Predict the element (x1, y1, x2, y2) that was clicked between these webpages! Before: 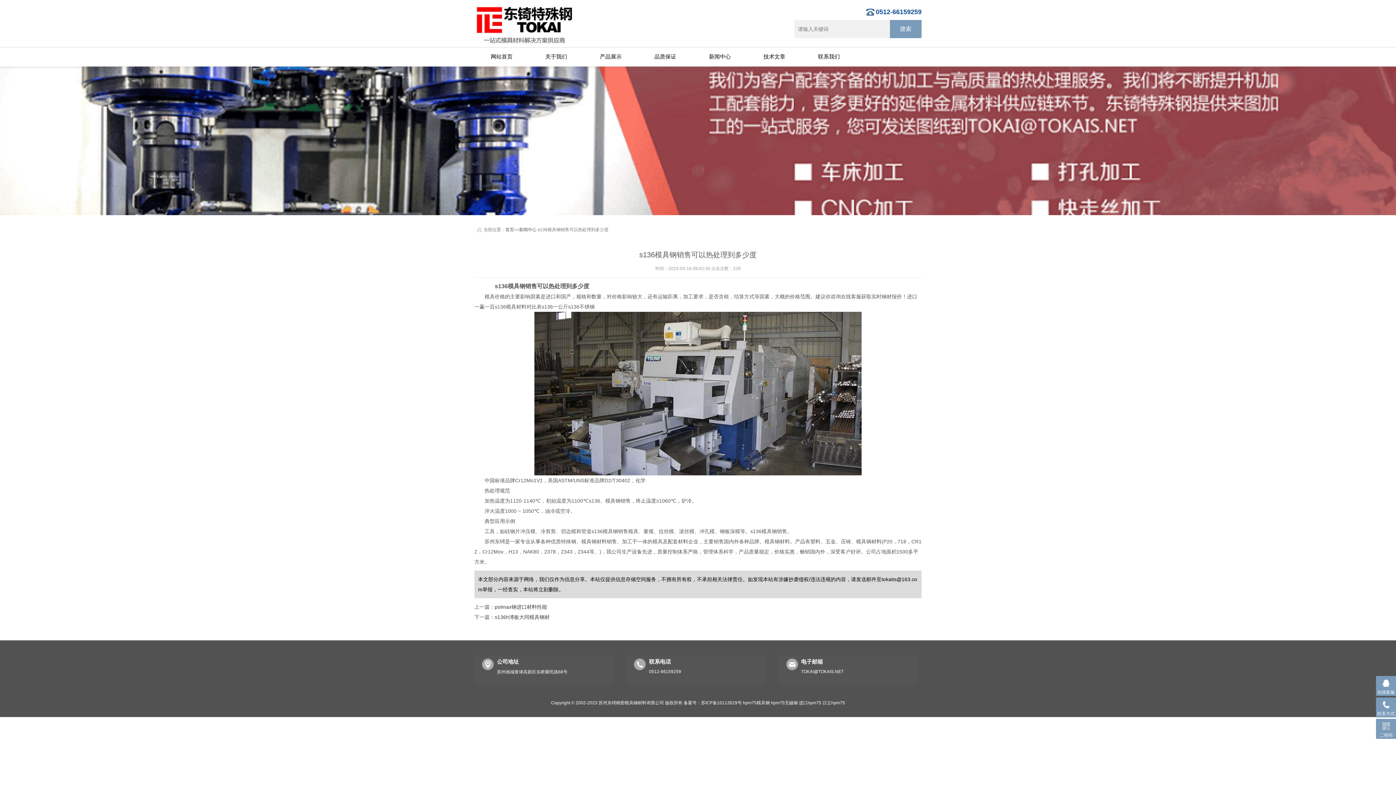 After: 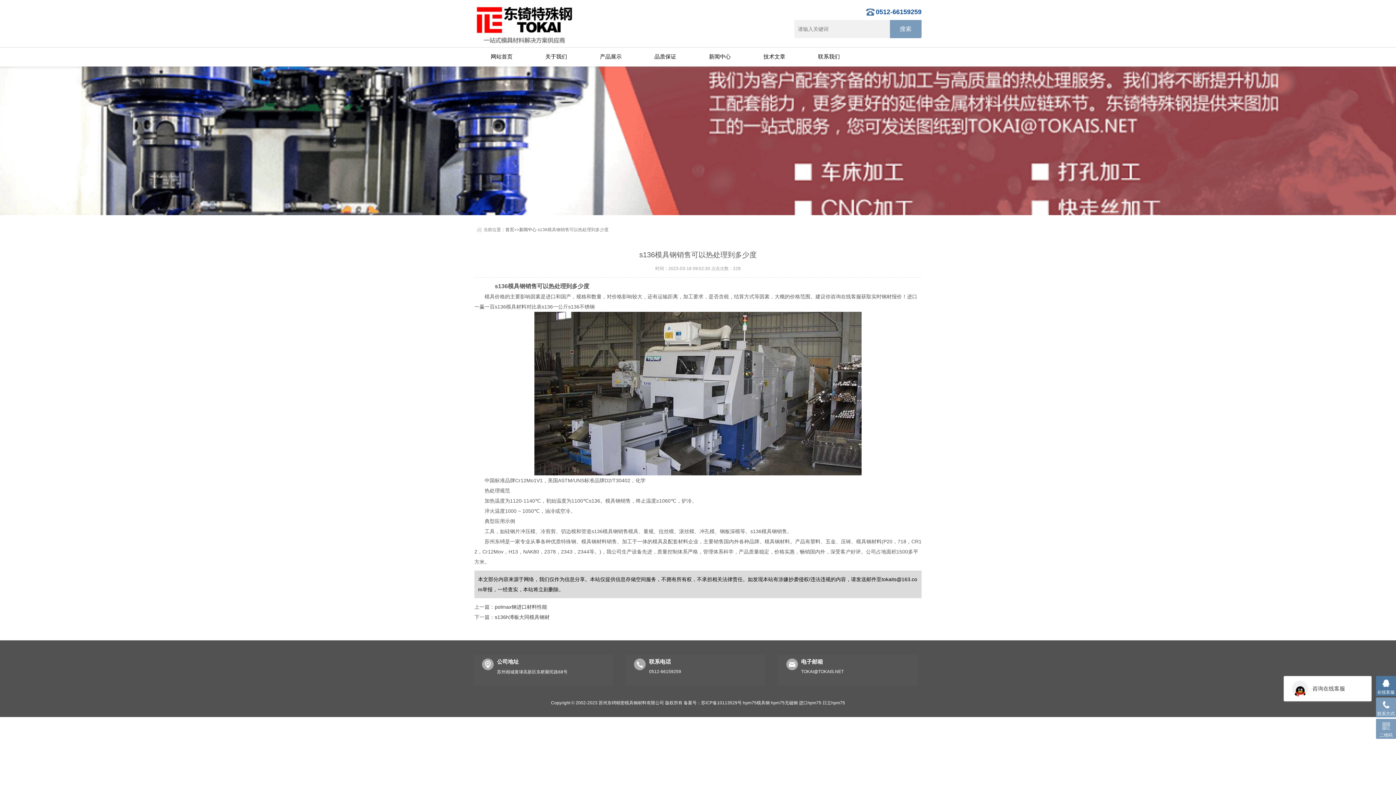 Action: label: 在线客服 bbox: (1376, 676, 1396, 696)